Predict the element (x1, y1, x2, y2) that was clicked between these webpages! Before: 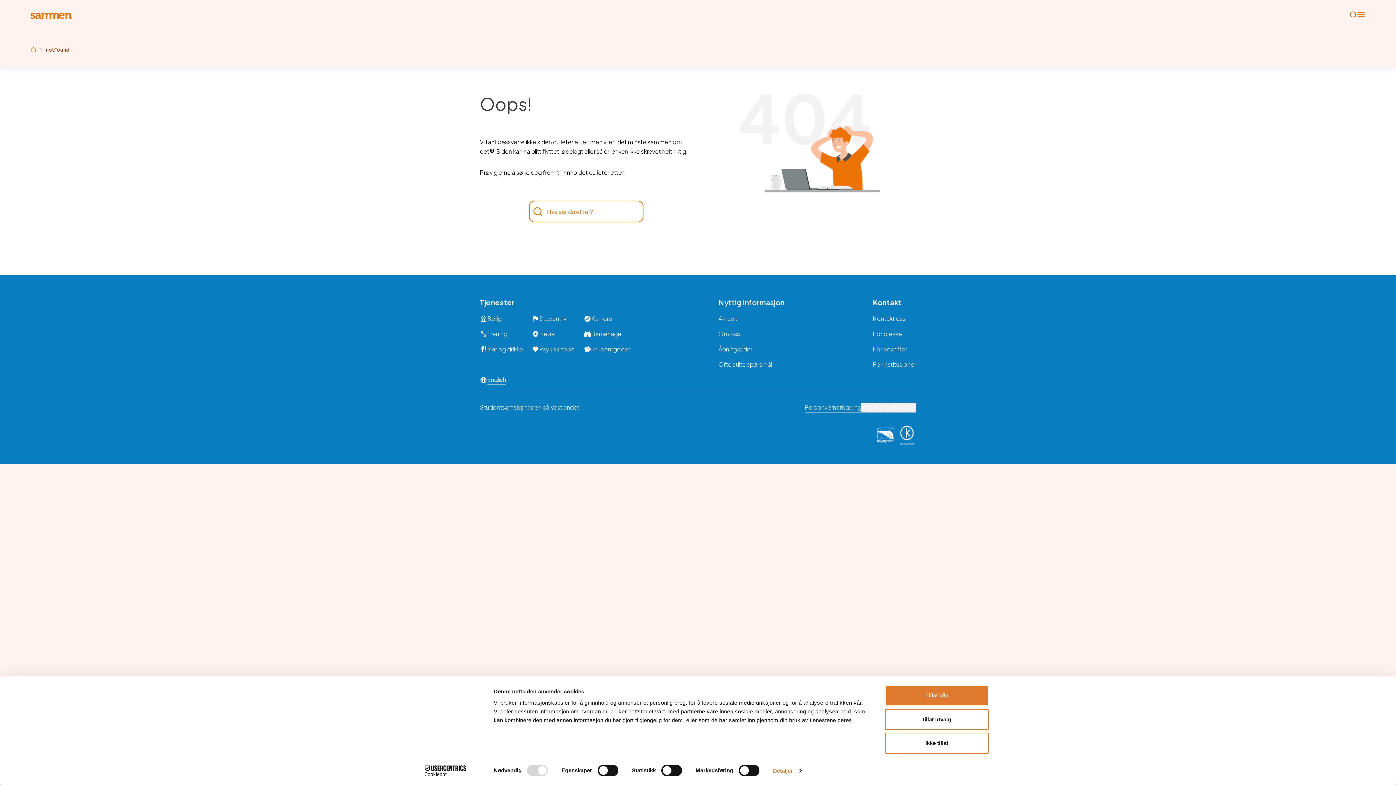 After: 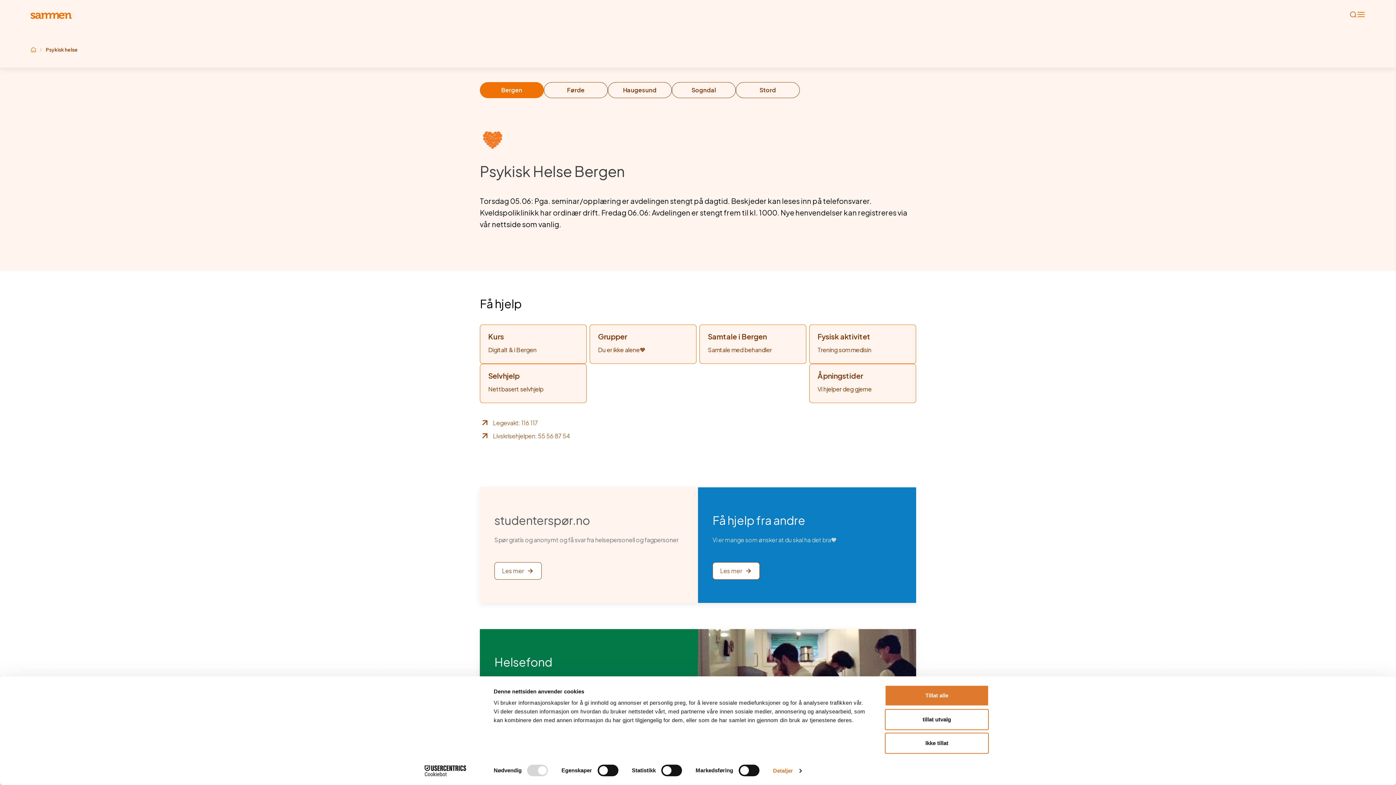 Action: label: Psykisk helse bbox: (532, 344, 574, 354)